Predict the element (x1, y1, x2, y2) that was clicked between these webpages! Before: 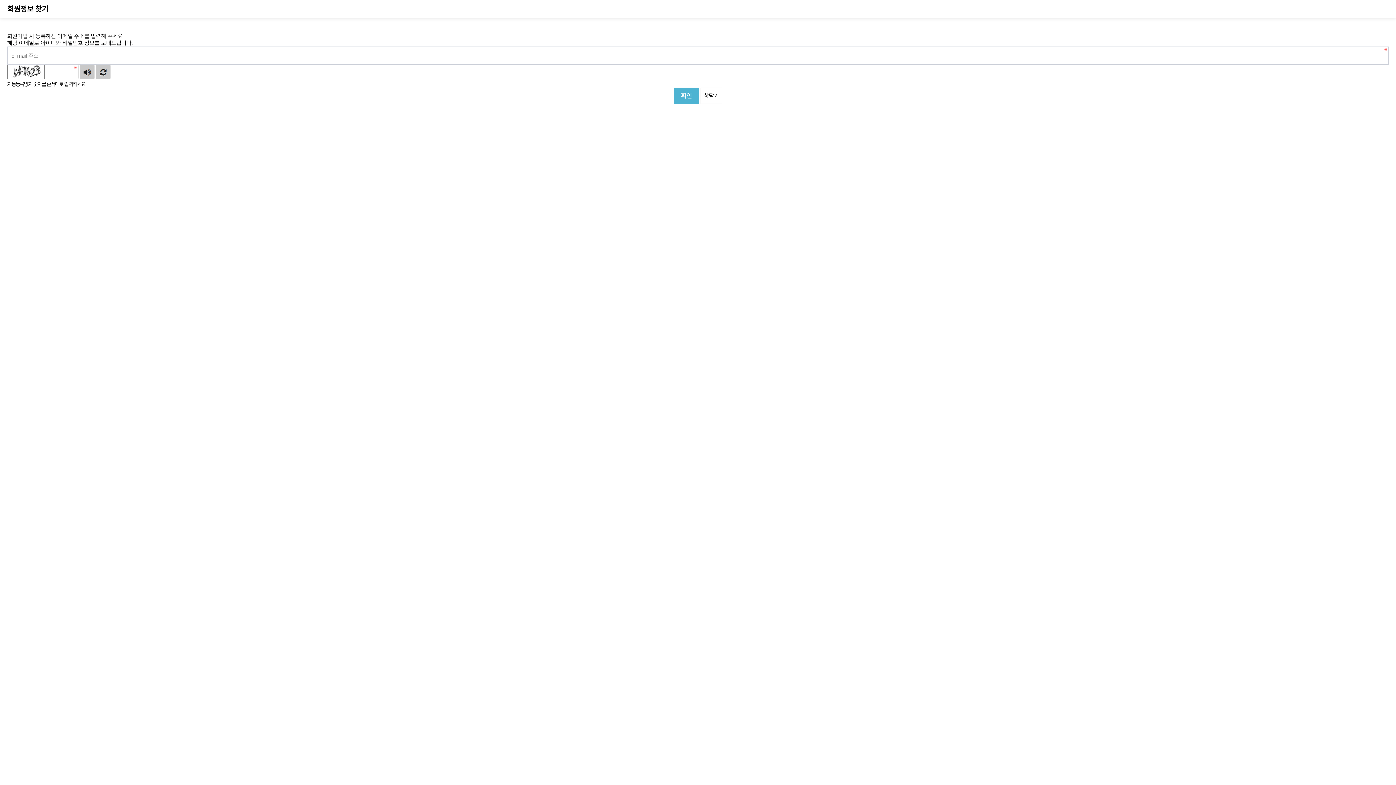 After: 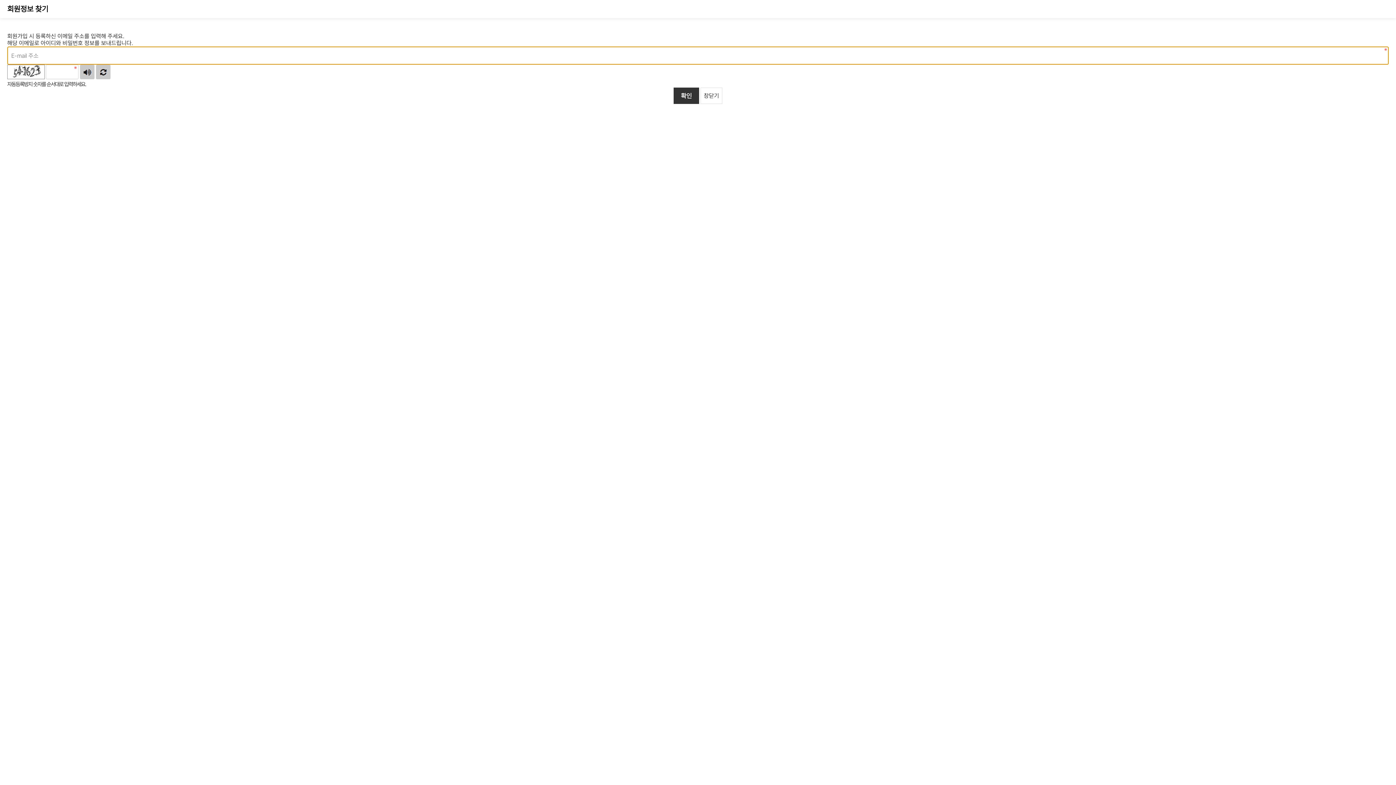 Action: label: 확인 bbox: (673, 87, 699, 104)